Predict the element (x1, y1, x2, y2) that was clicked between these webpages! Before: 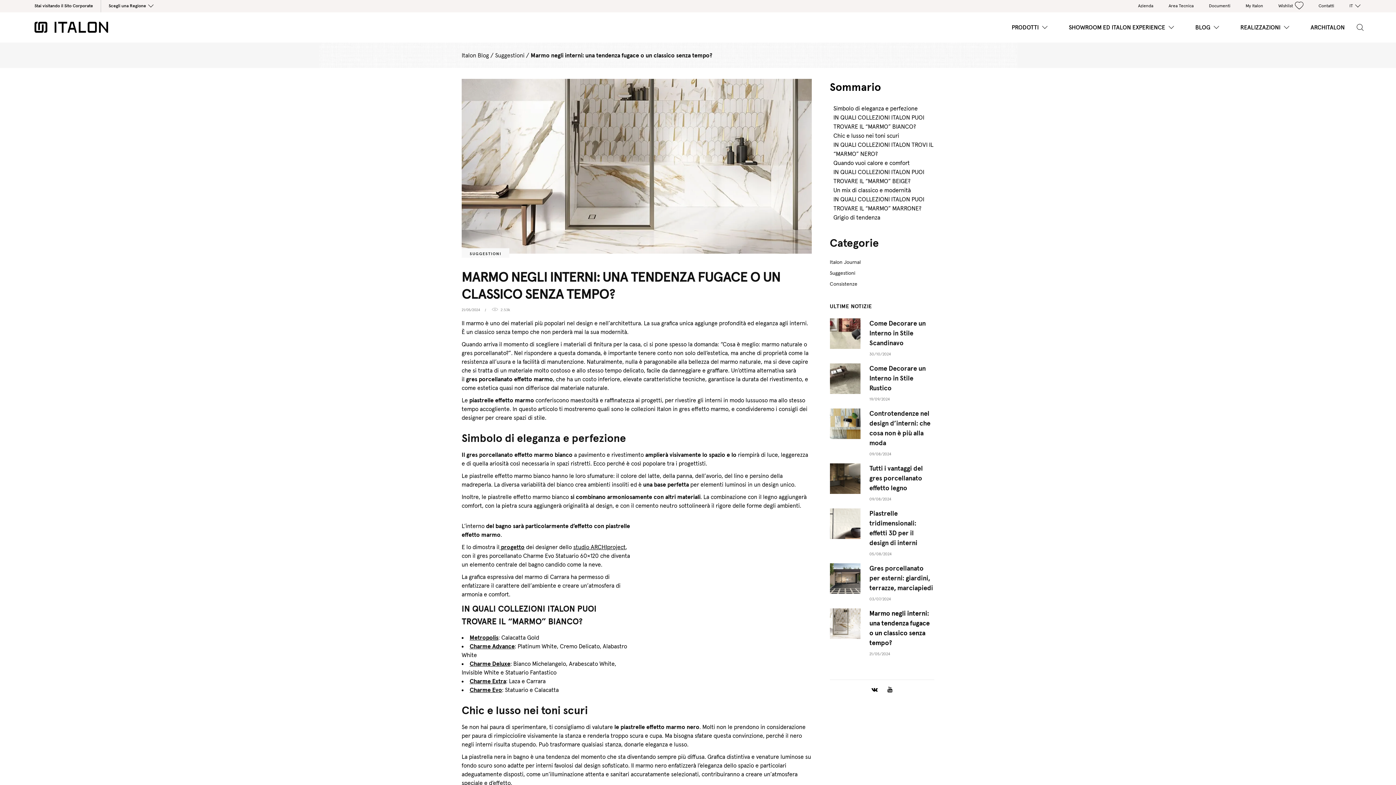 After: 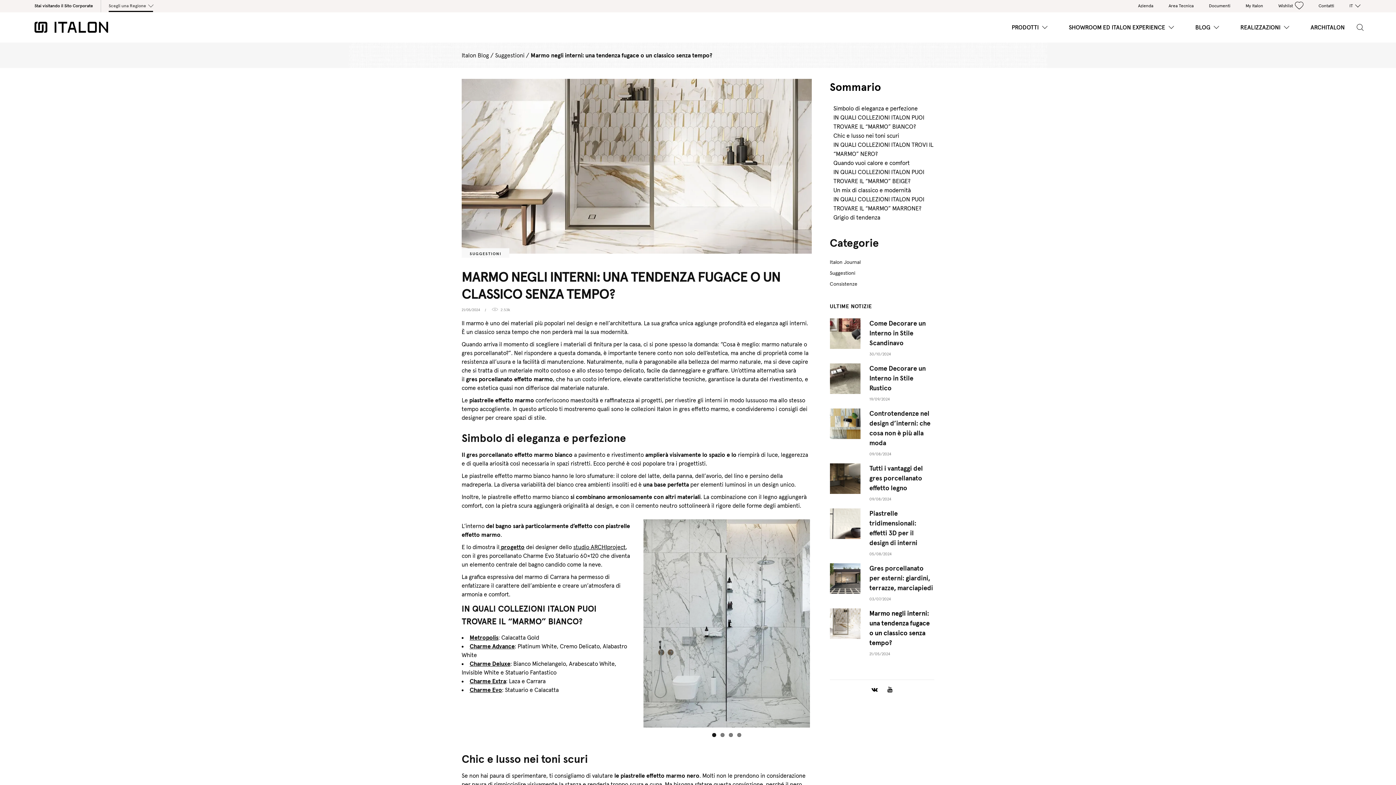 Action: label: Scegli una Regione bbox: (101, 0, 160, 12)